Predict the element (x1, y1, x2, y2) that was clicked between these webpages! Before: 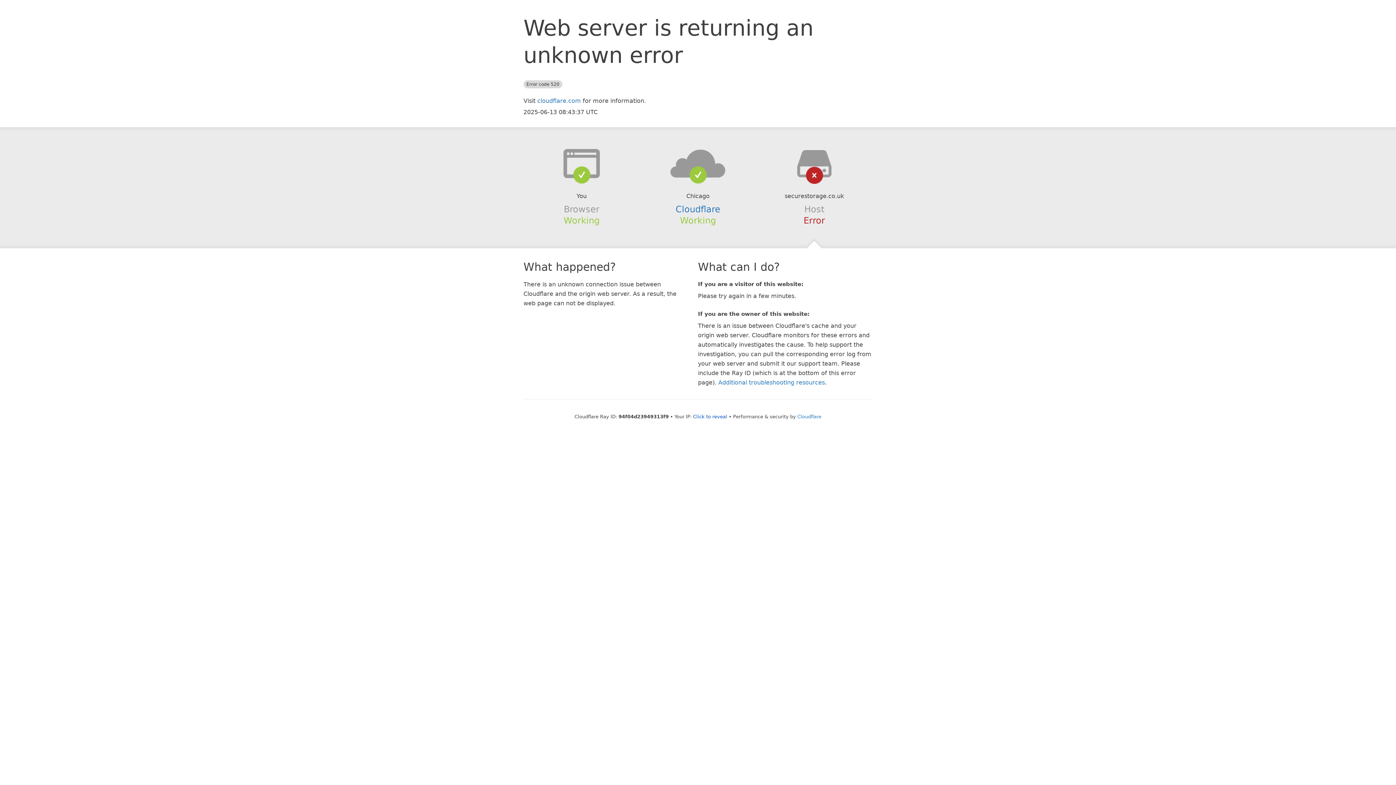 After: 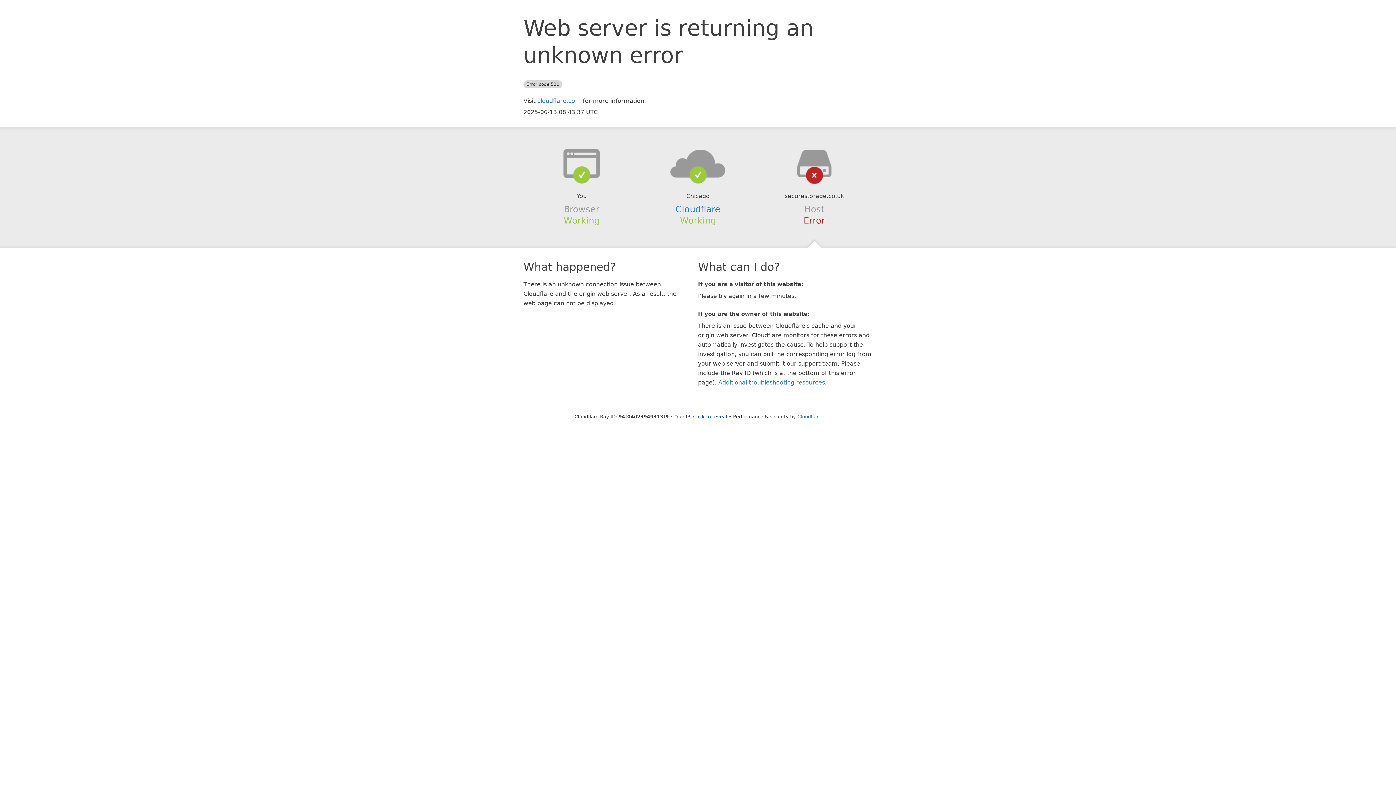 Action: bbox: (639, 148, 756, 178)